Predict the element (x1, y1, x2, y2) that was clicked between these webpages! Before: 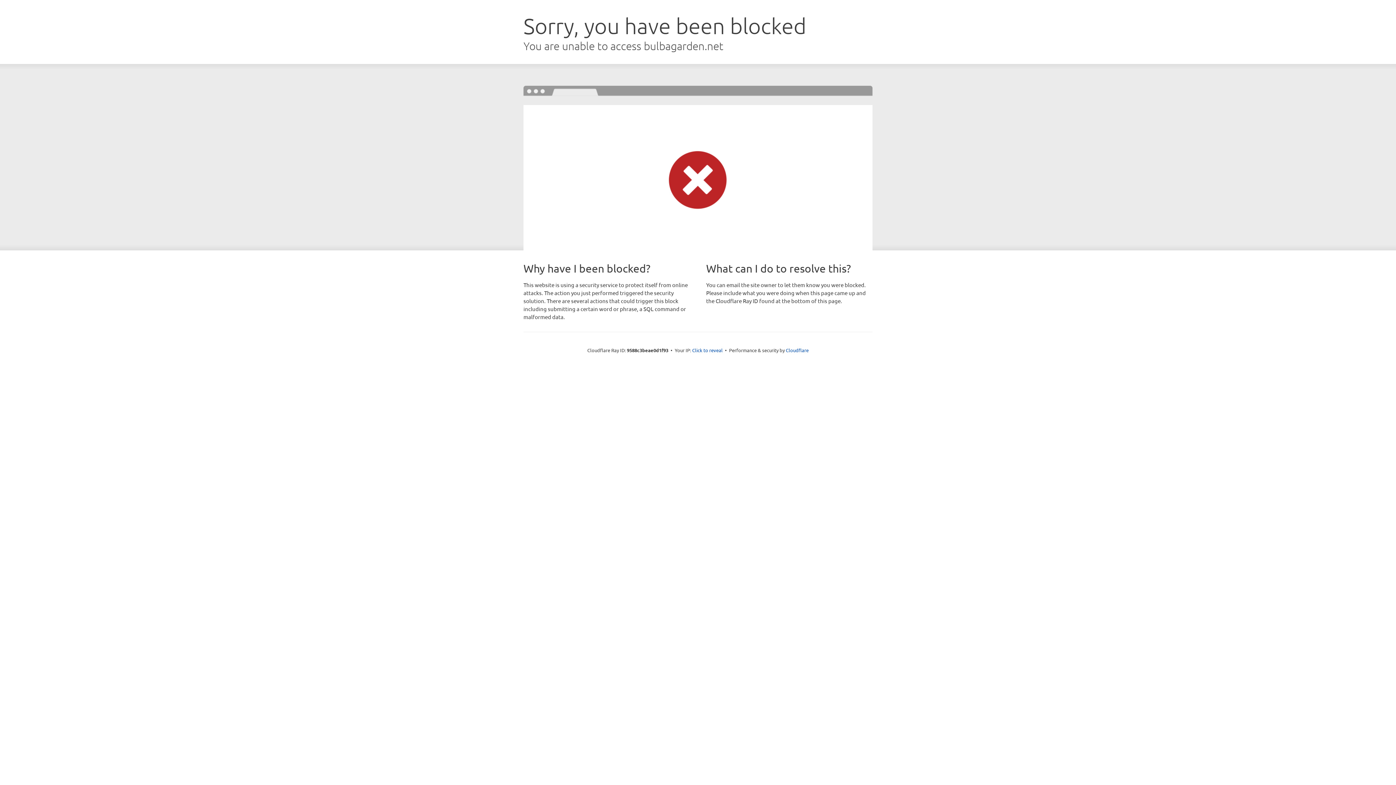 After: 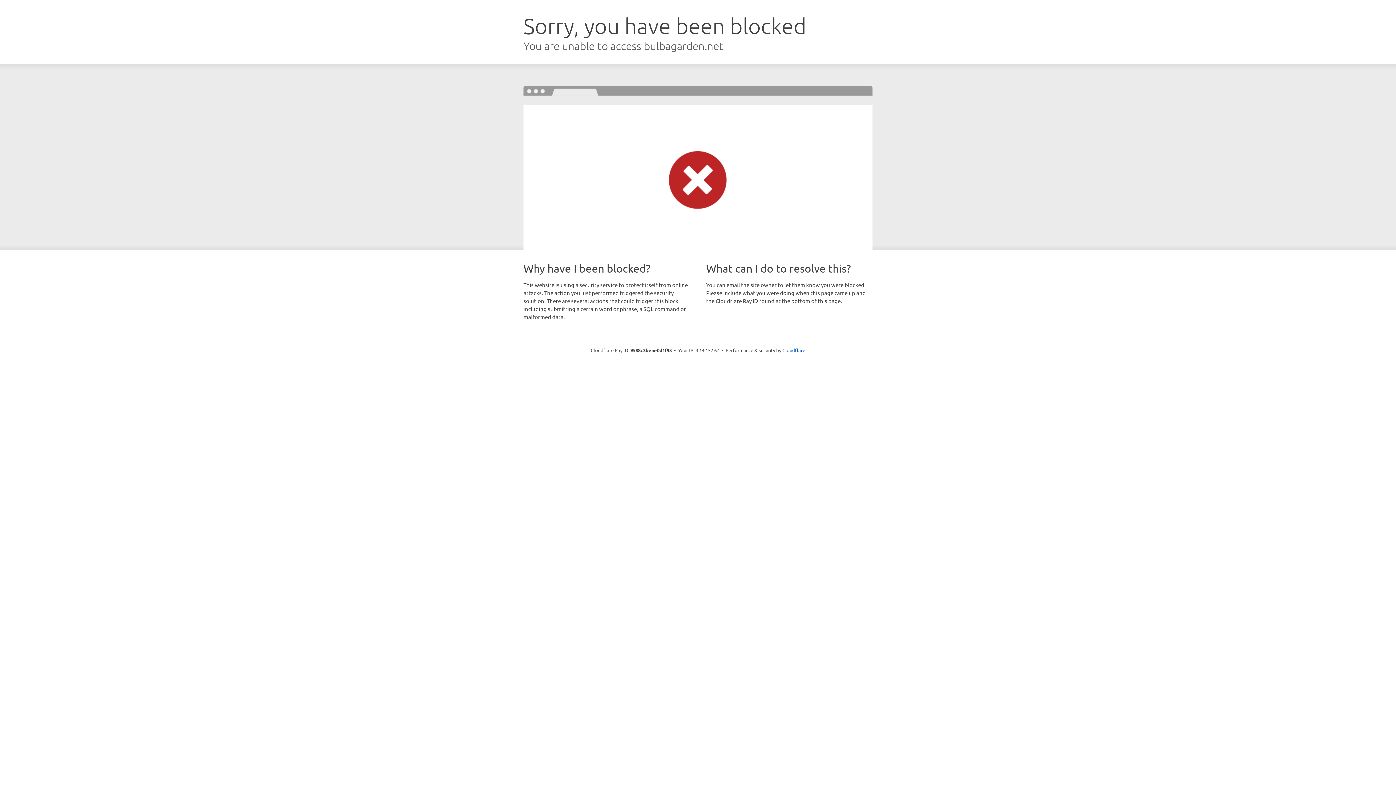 Action: label: Click to reveal bbox: (692, 346, 722, 353)